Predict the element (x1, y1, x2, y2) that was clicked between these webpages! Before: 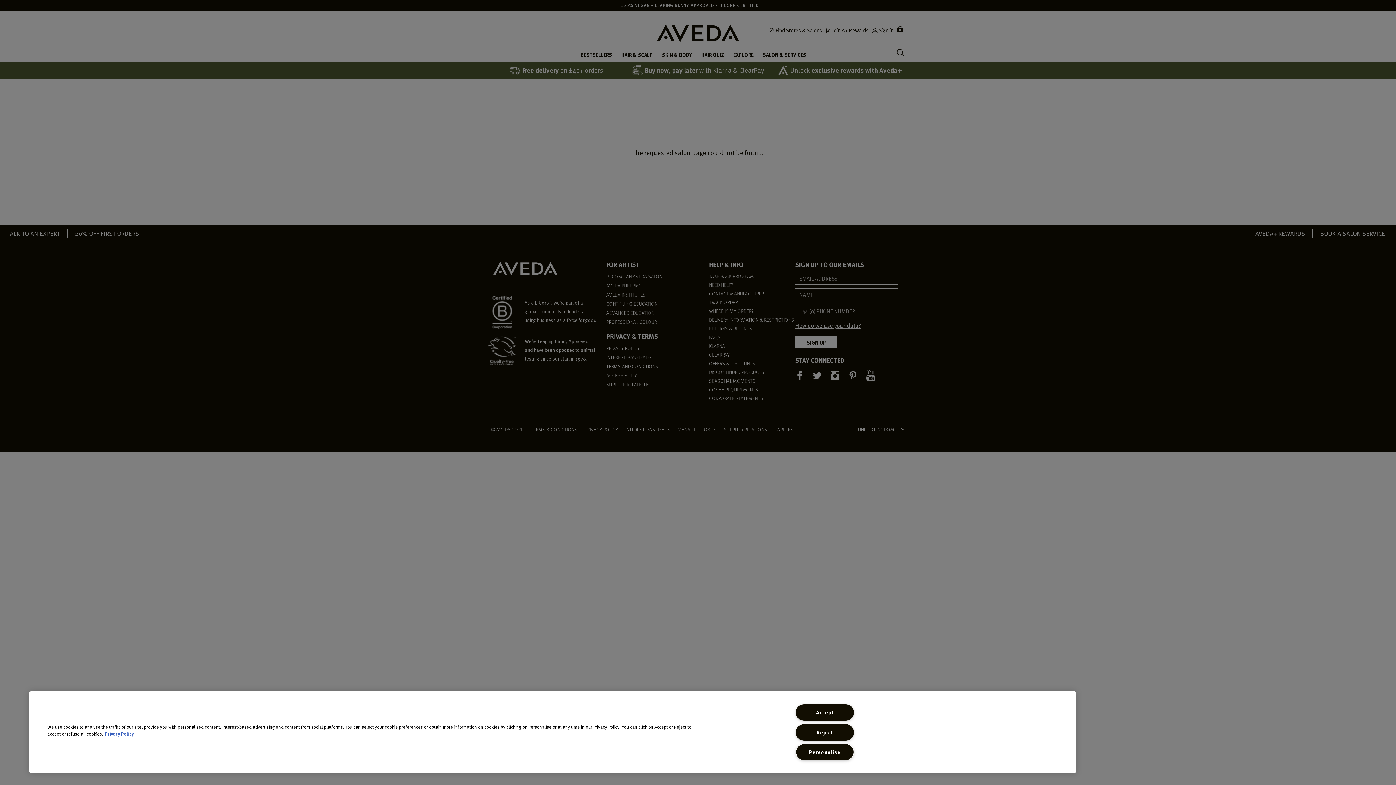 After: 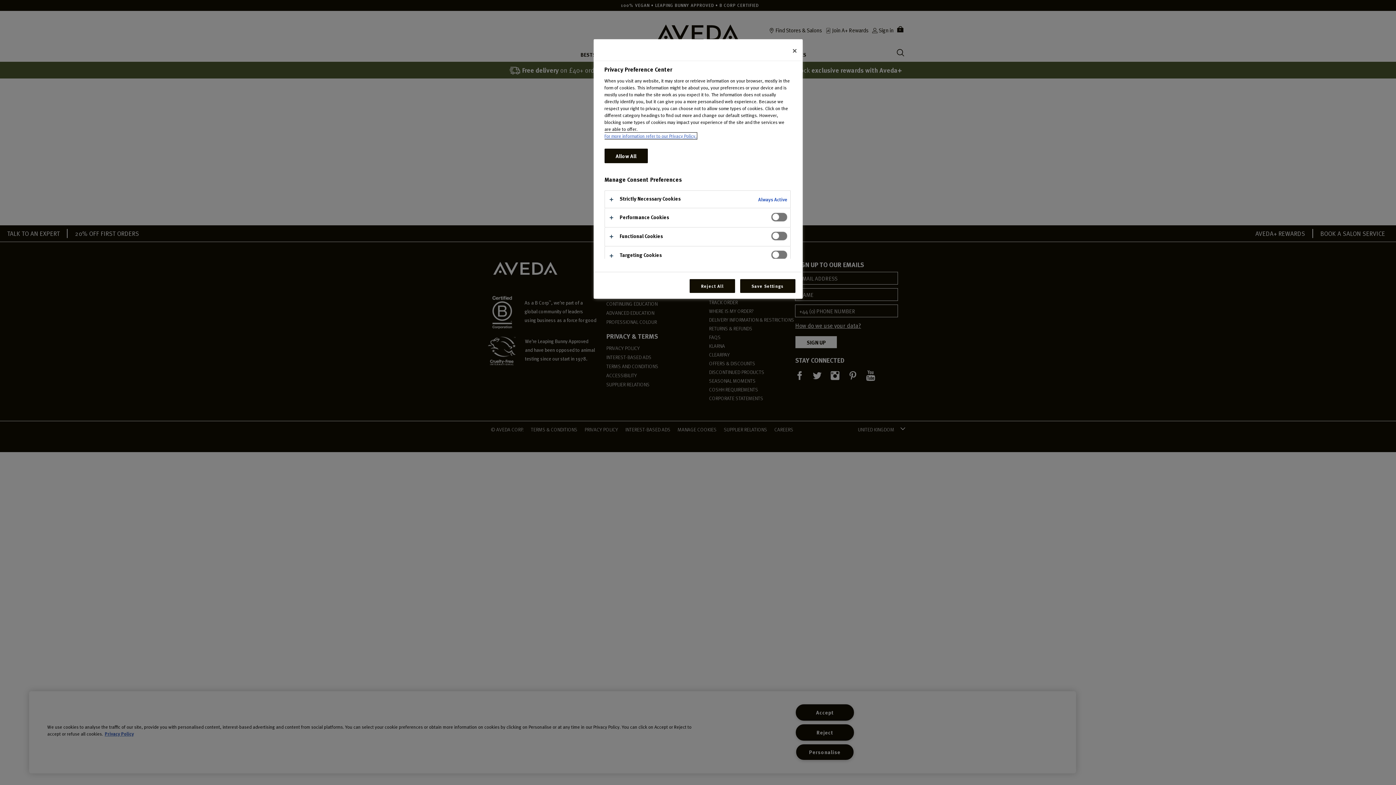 Action: bbox: (795, 744, 854, 760) label: Personalise